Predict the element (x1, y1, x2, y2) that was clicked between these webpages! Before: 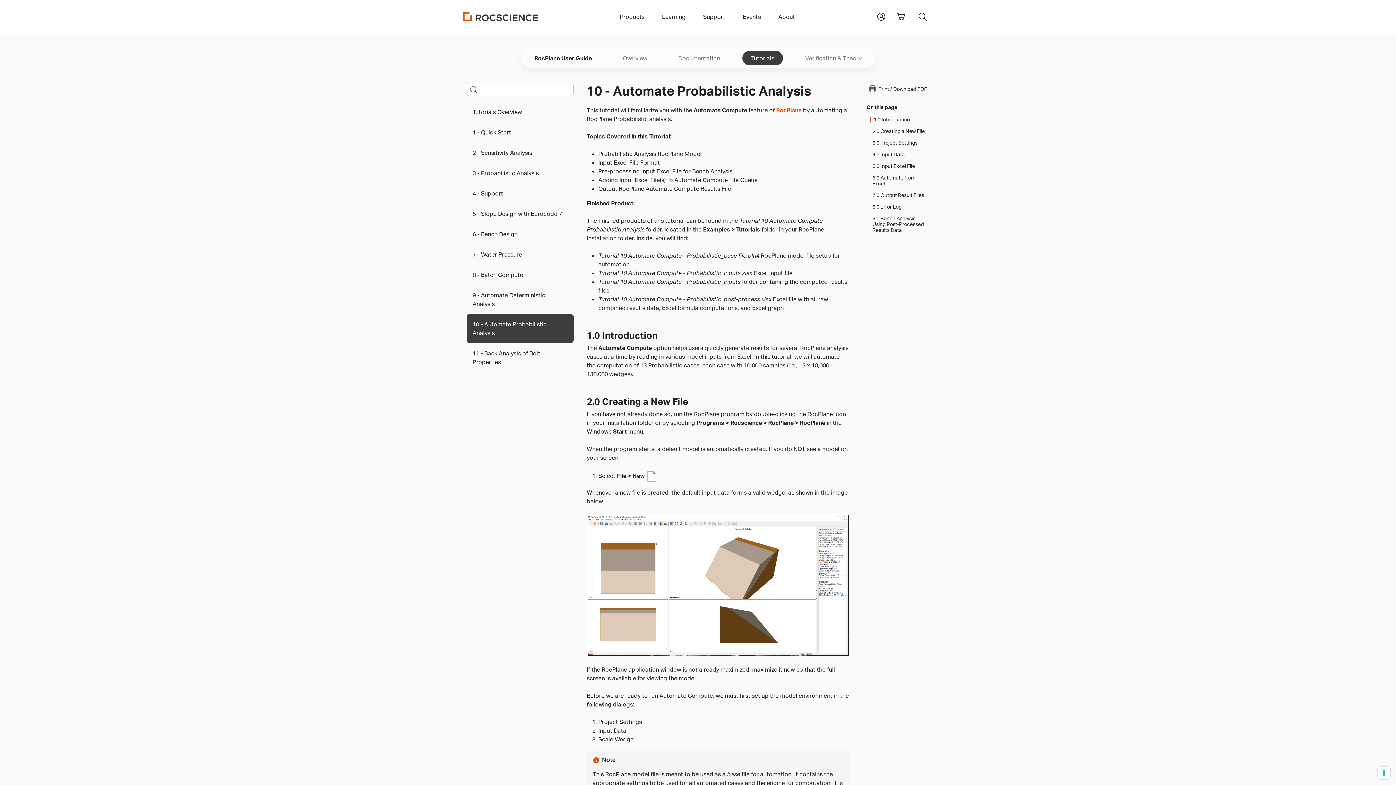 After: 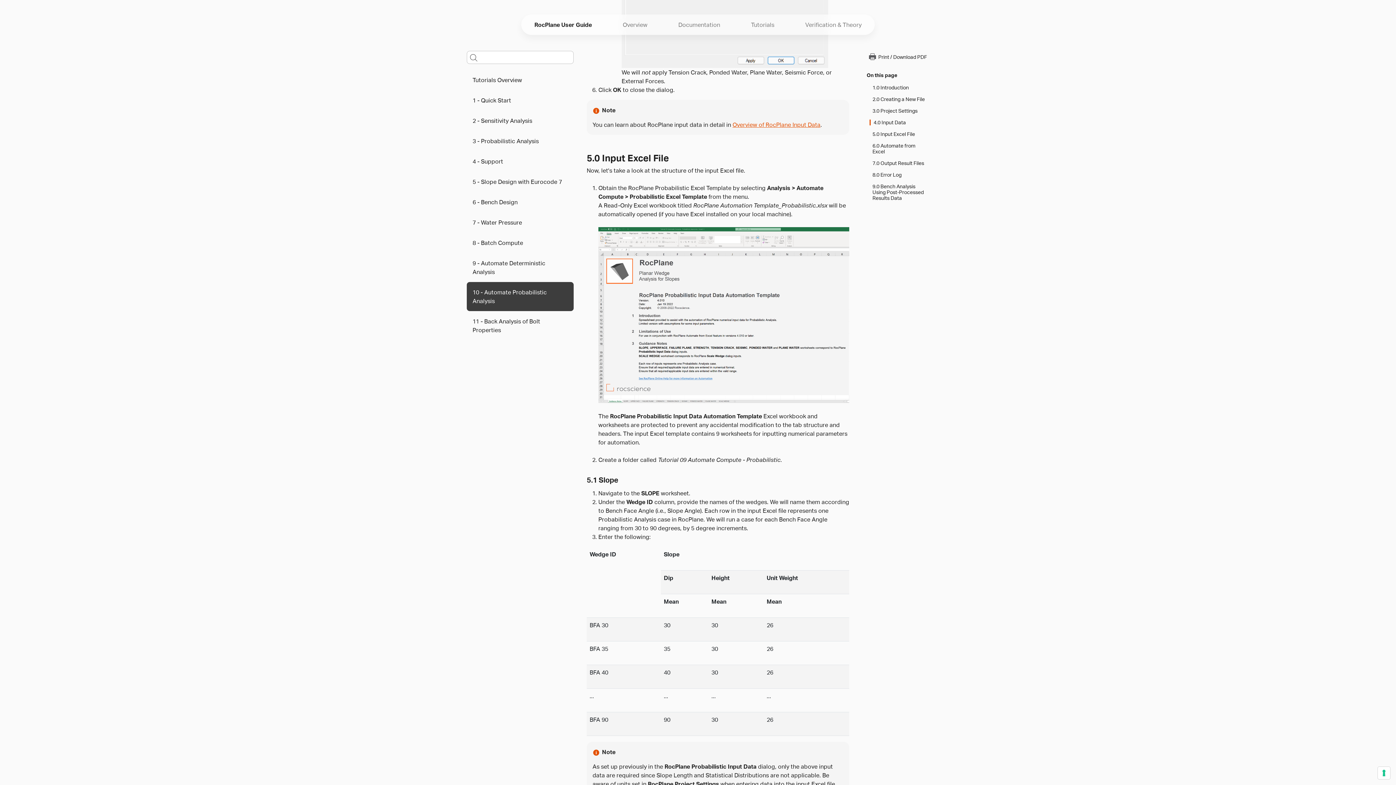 Action: label: 5.0 Input Excel File bbox: (869, 163, 926, 169)